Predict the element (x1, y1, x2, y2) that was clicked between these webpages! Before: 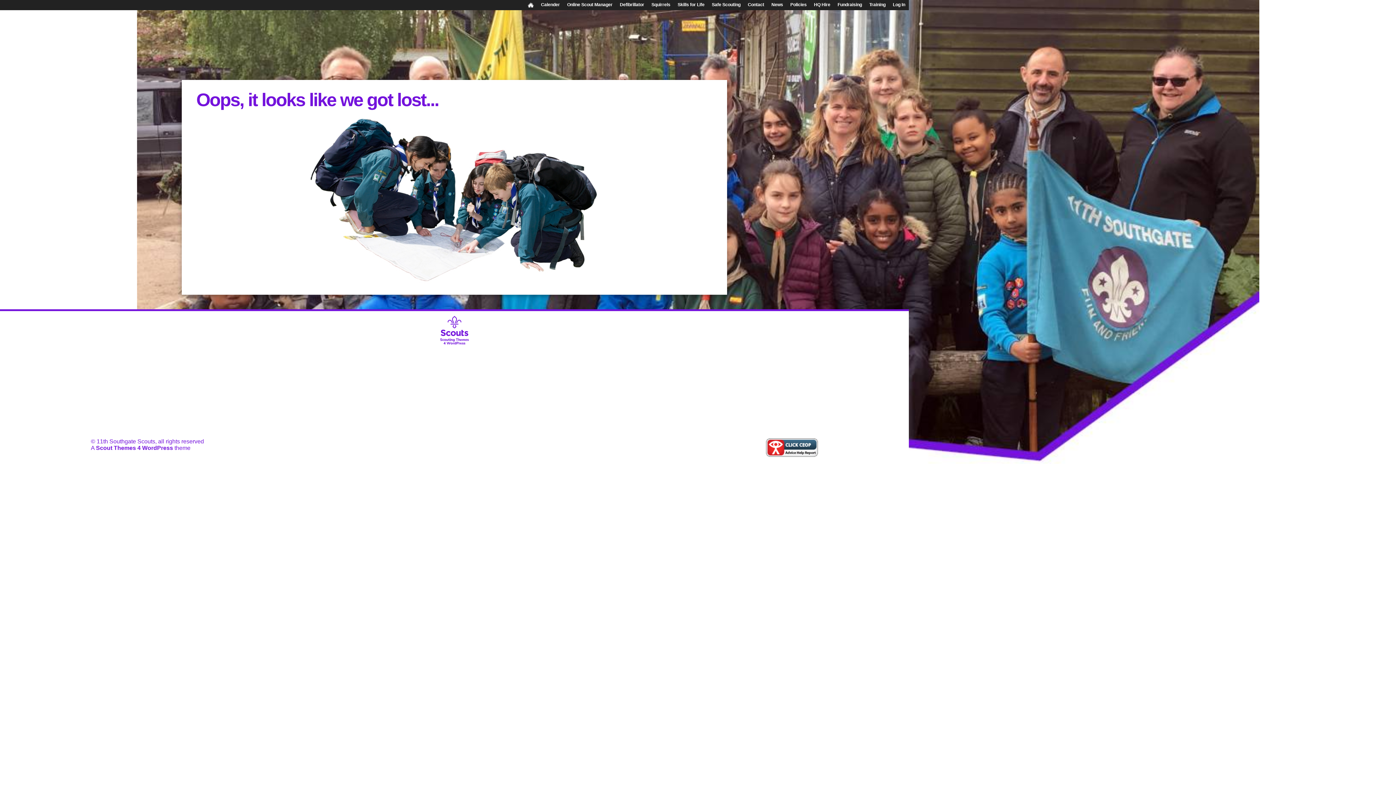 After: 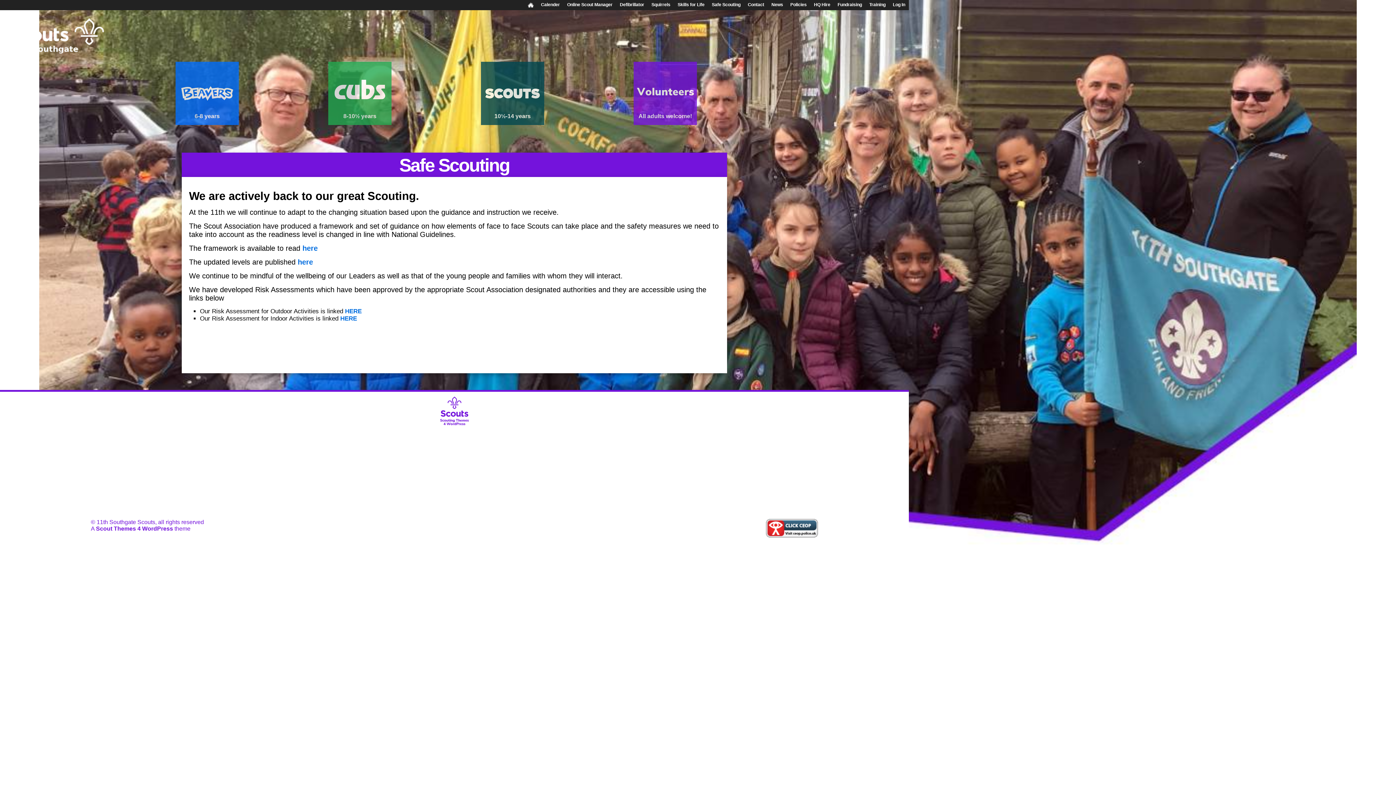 Action: label: Safe Scouting bbox: (708, 0, 744, 9)